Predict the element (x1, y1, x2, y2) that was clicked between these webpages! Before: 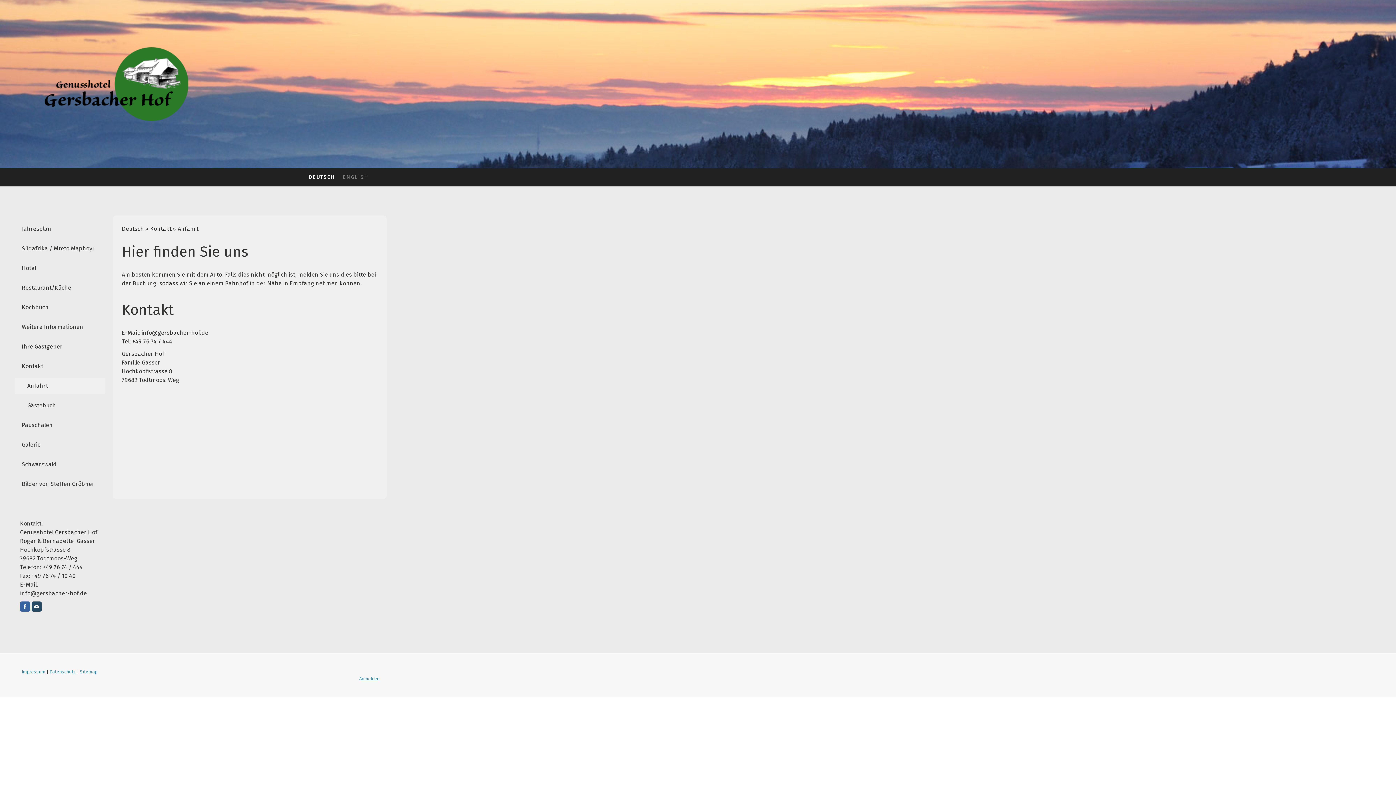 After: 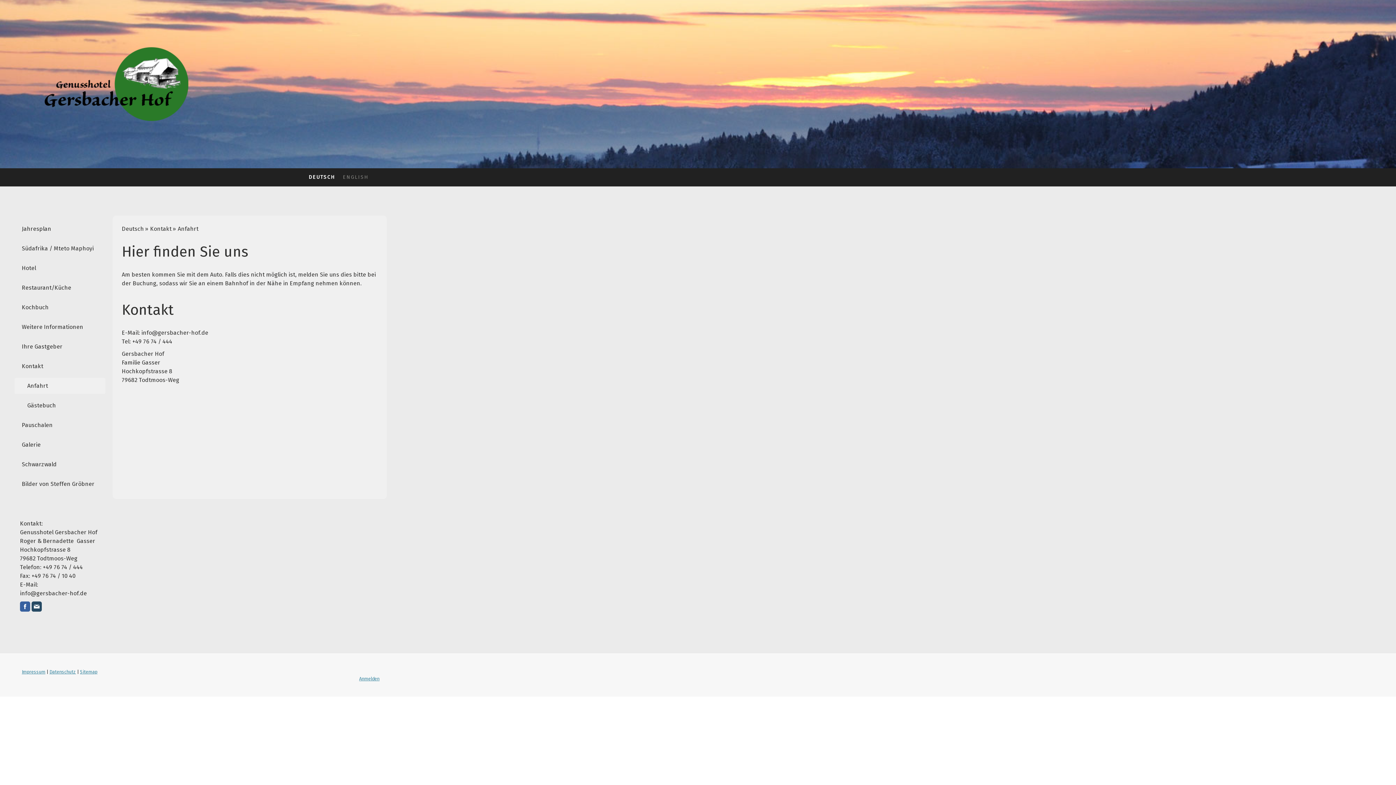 Action: bbox: (31, 601, 41, 612)